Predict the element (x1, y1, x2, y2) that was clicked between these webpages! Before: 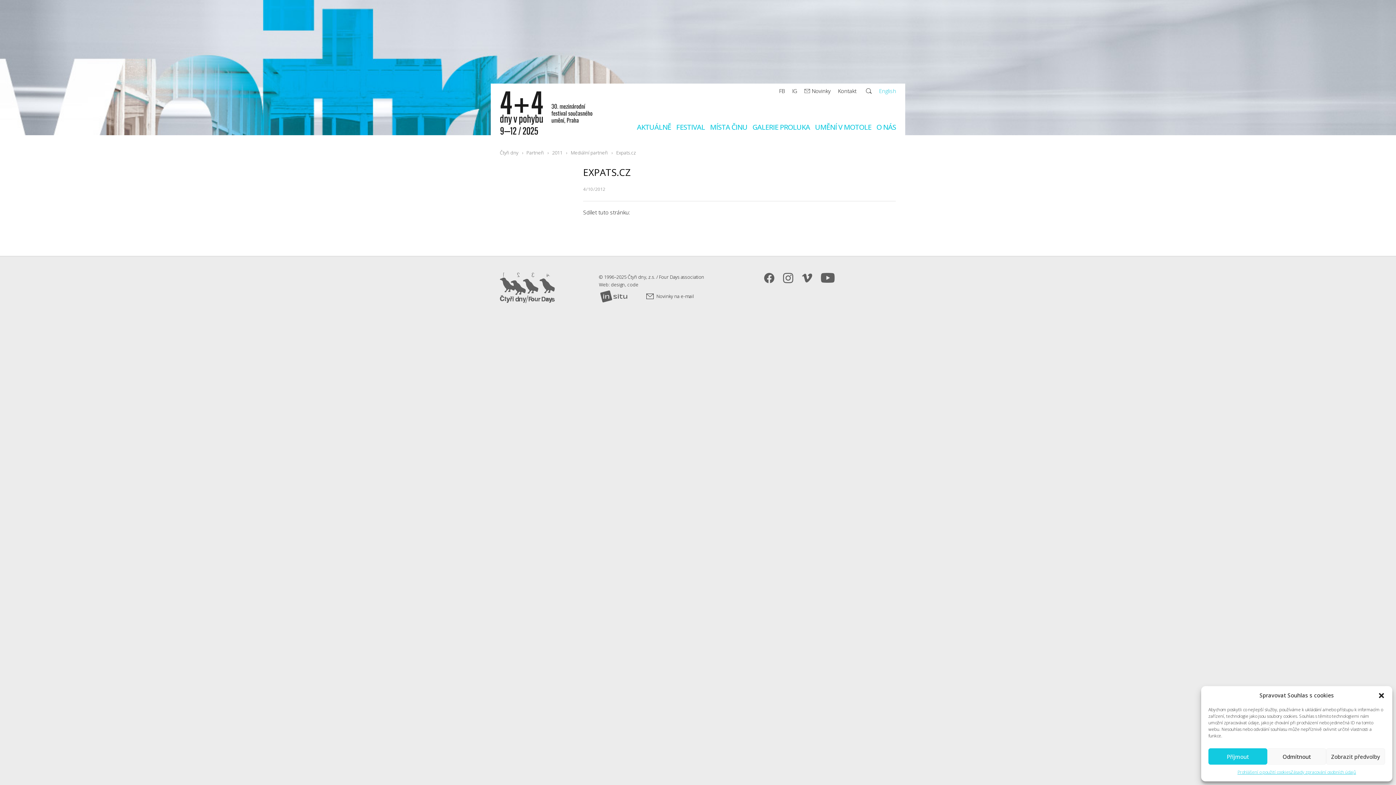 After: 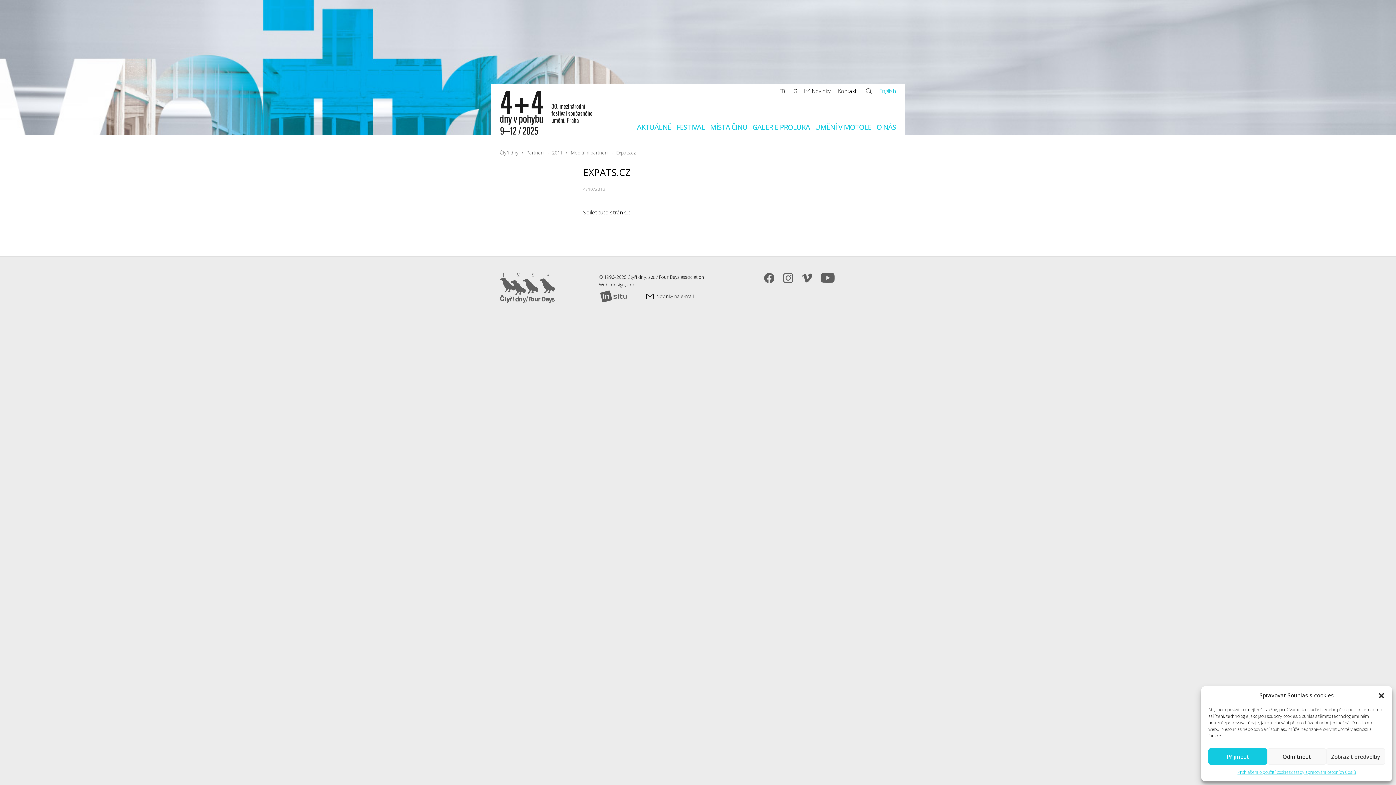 Action: bbox: (599, 290, 630, 302)